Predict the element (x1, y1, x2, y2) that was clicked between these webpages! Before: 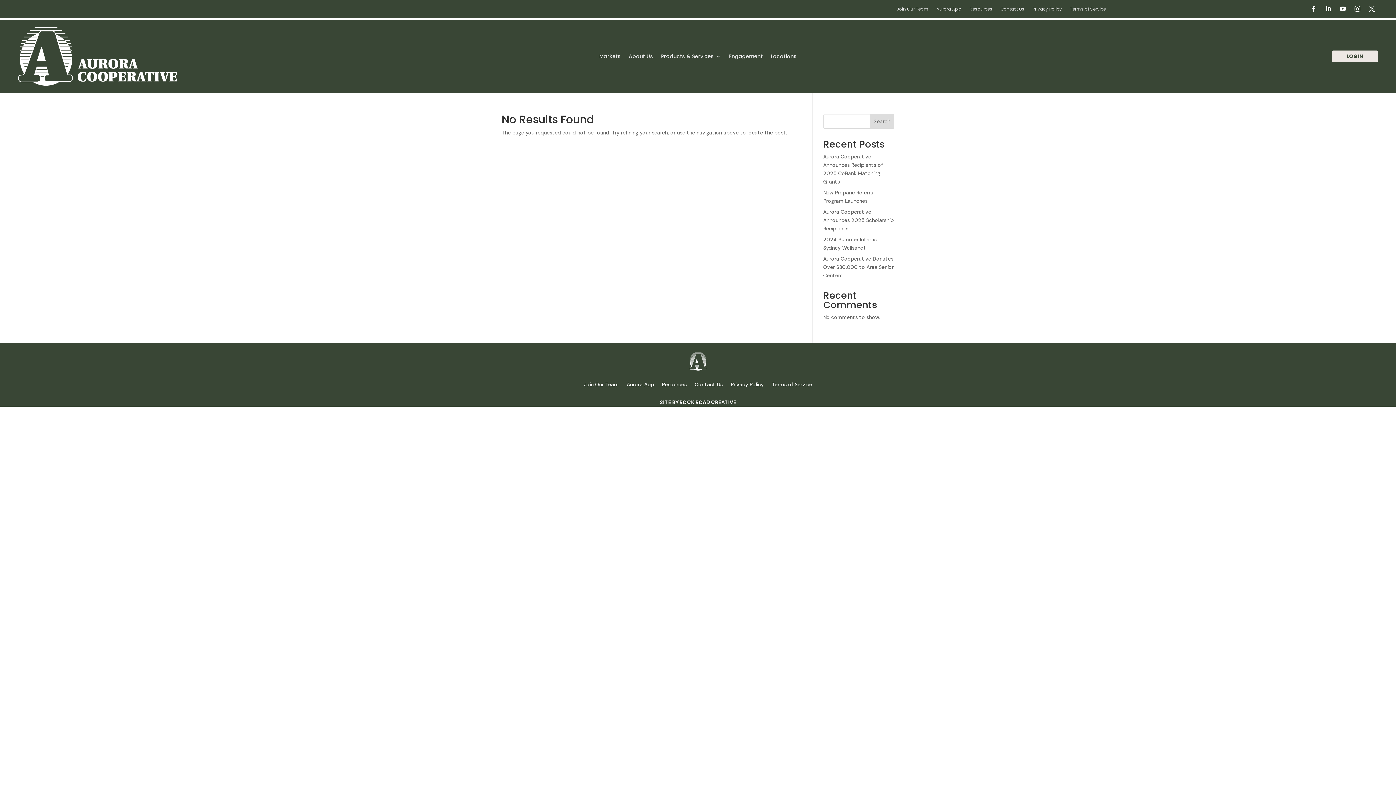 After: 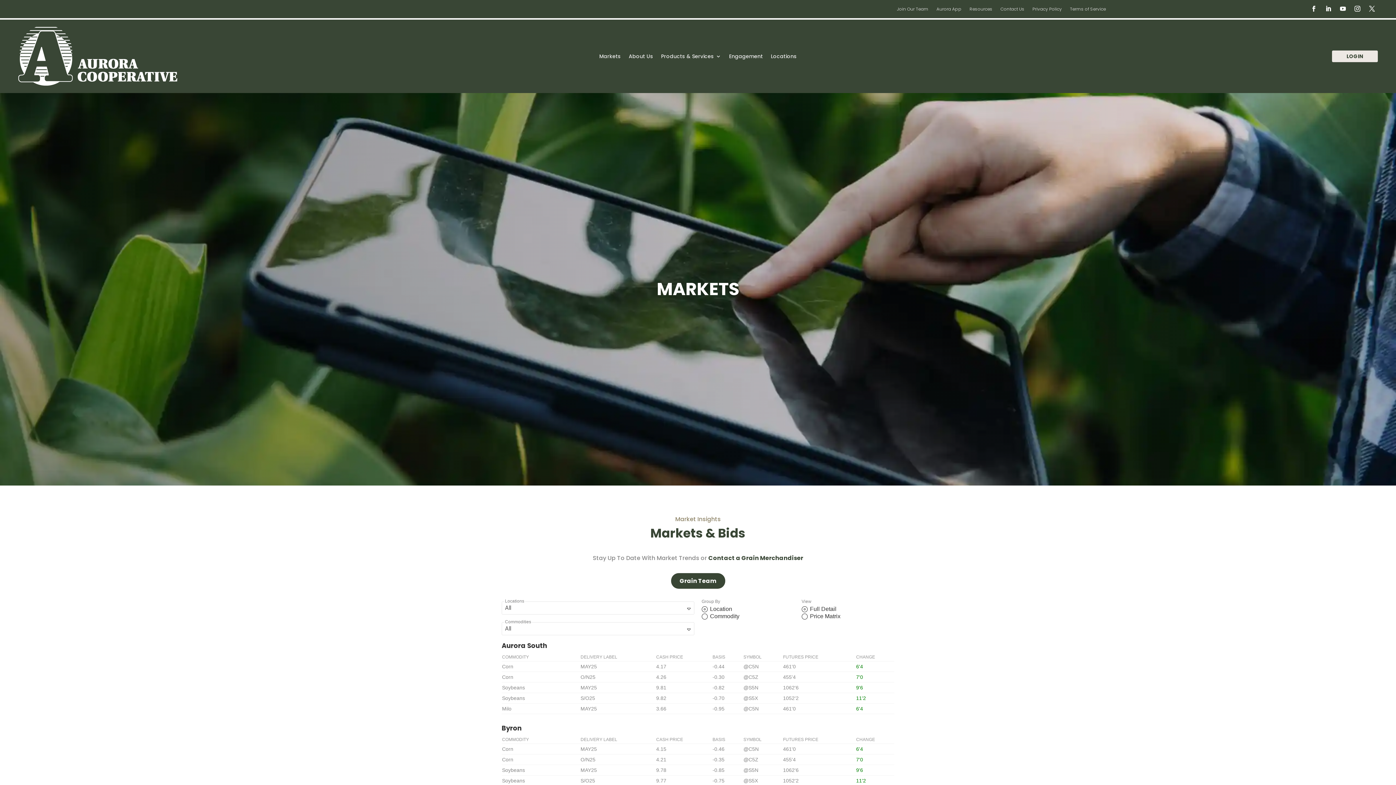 Action: bbox: (599, 53, 620, 61) label: Markets